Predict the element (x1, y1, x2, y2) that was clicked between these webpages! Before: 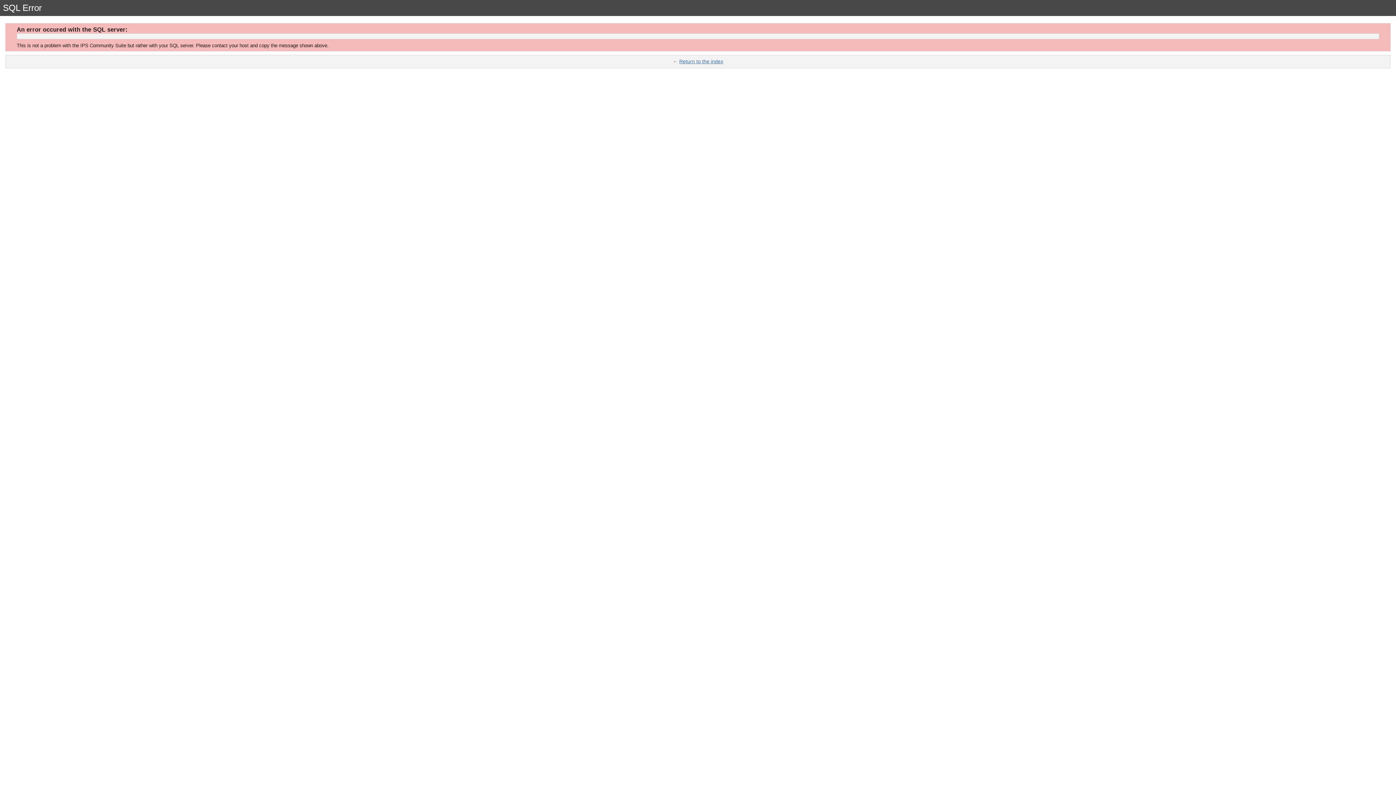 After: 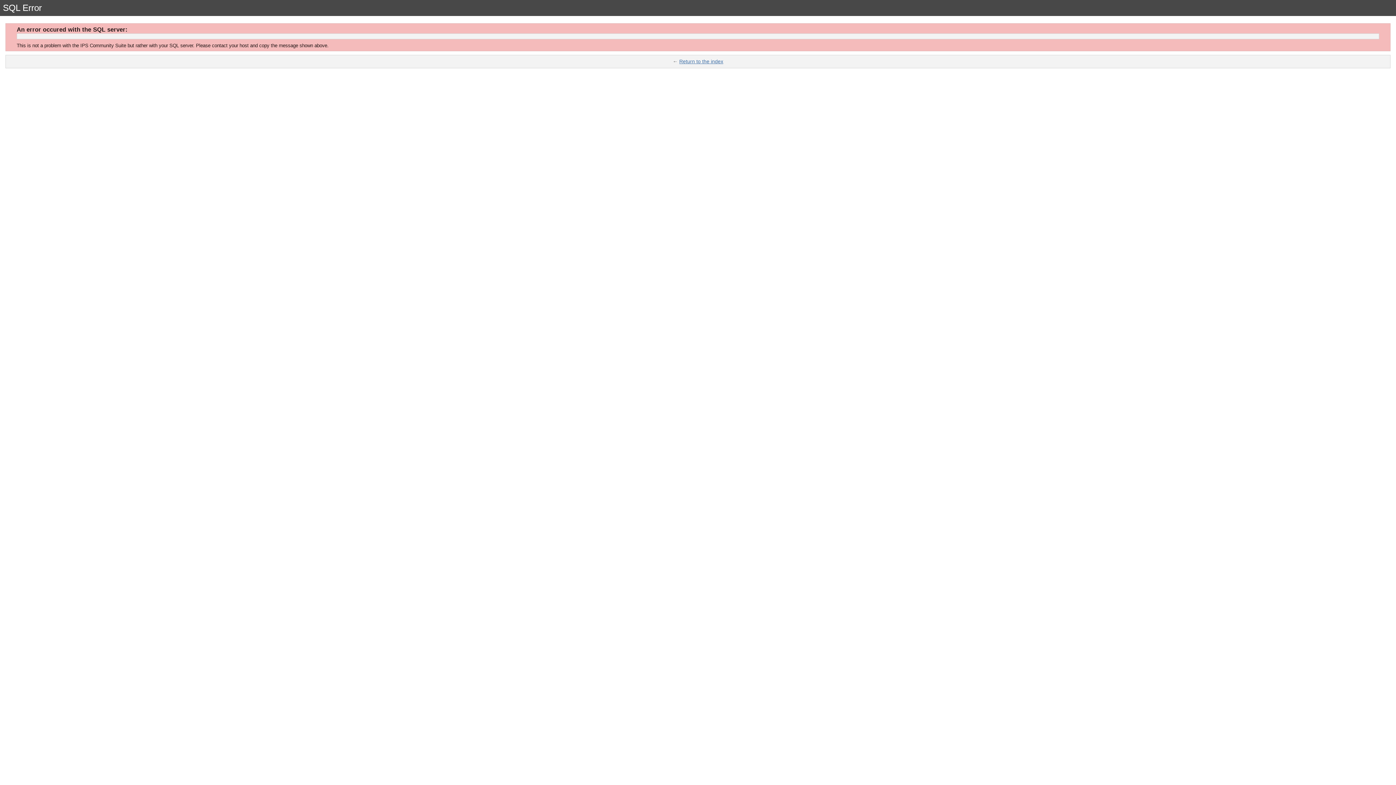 Action: label: Return to the index bbox: (679, 58, 723, 64)